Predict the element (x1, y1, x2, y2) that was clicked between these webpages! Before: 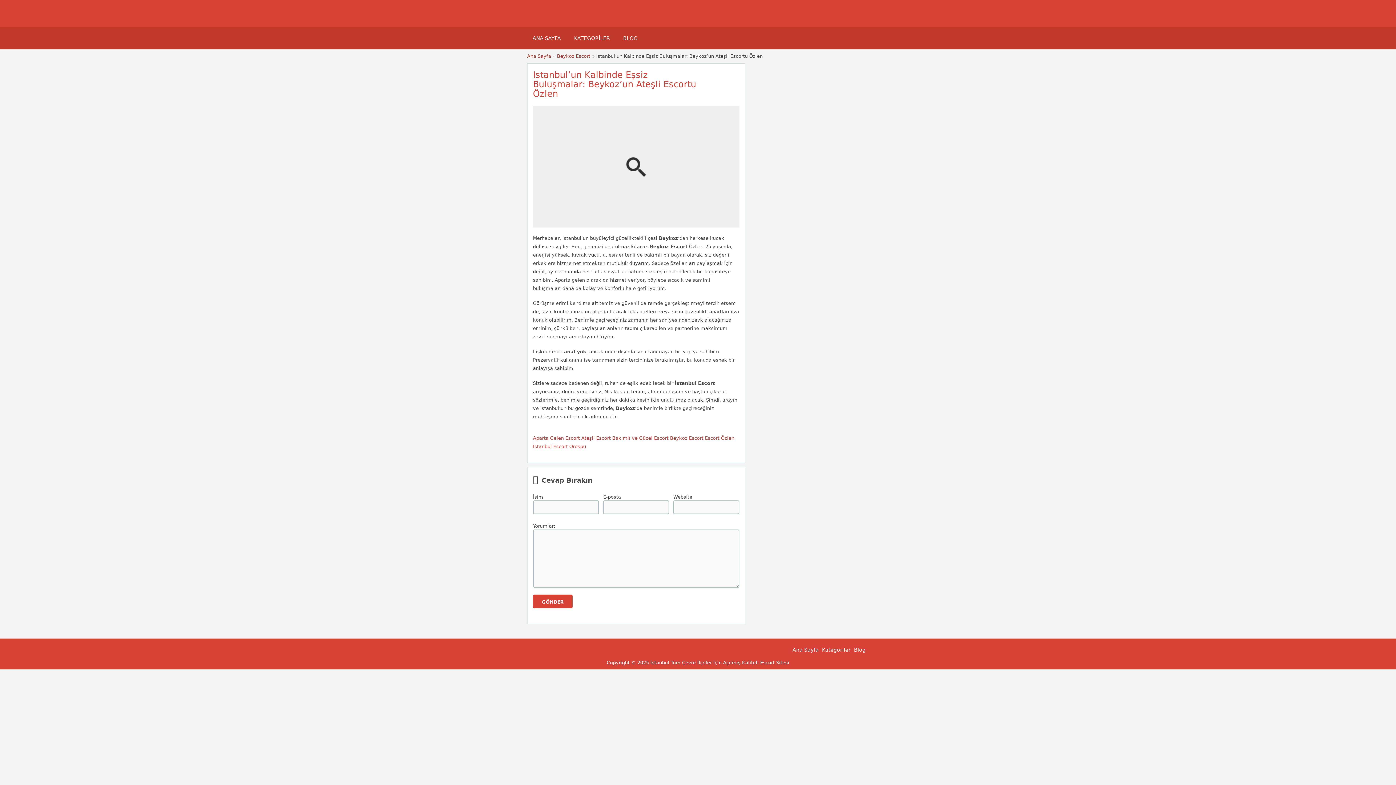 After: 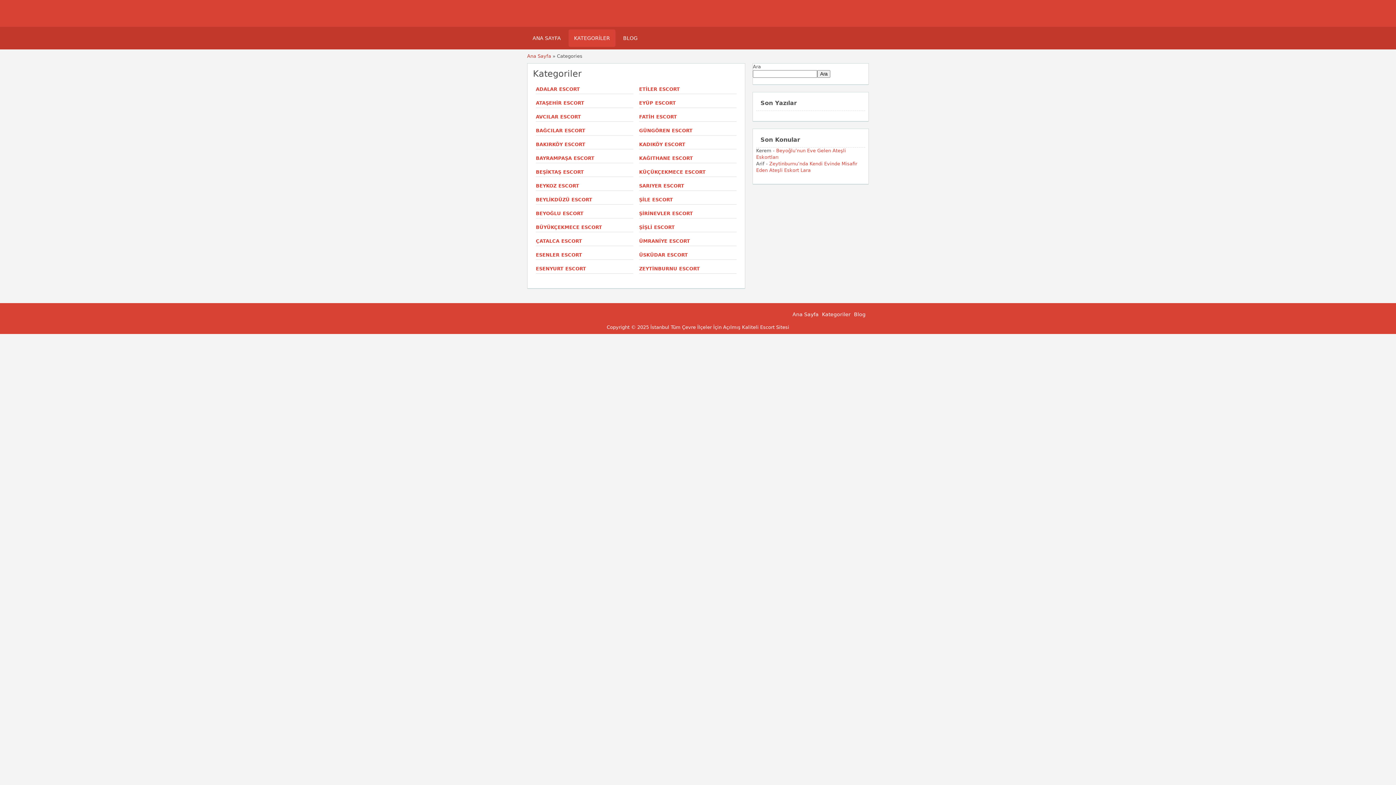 Action: label: Kategoriler bbox: (822, 647, 850, 653)